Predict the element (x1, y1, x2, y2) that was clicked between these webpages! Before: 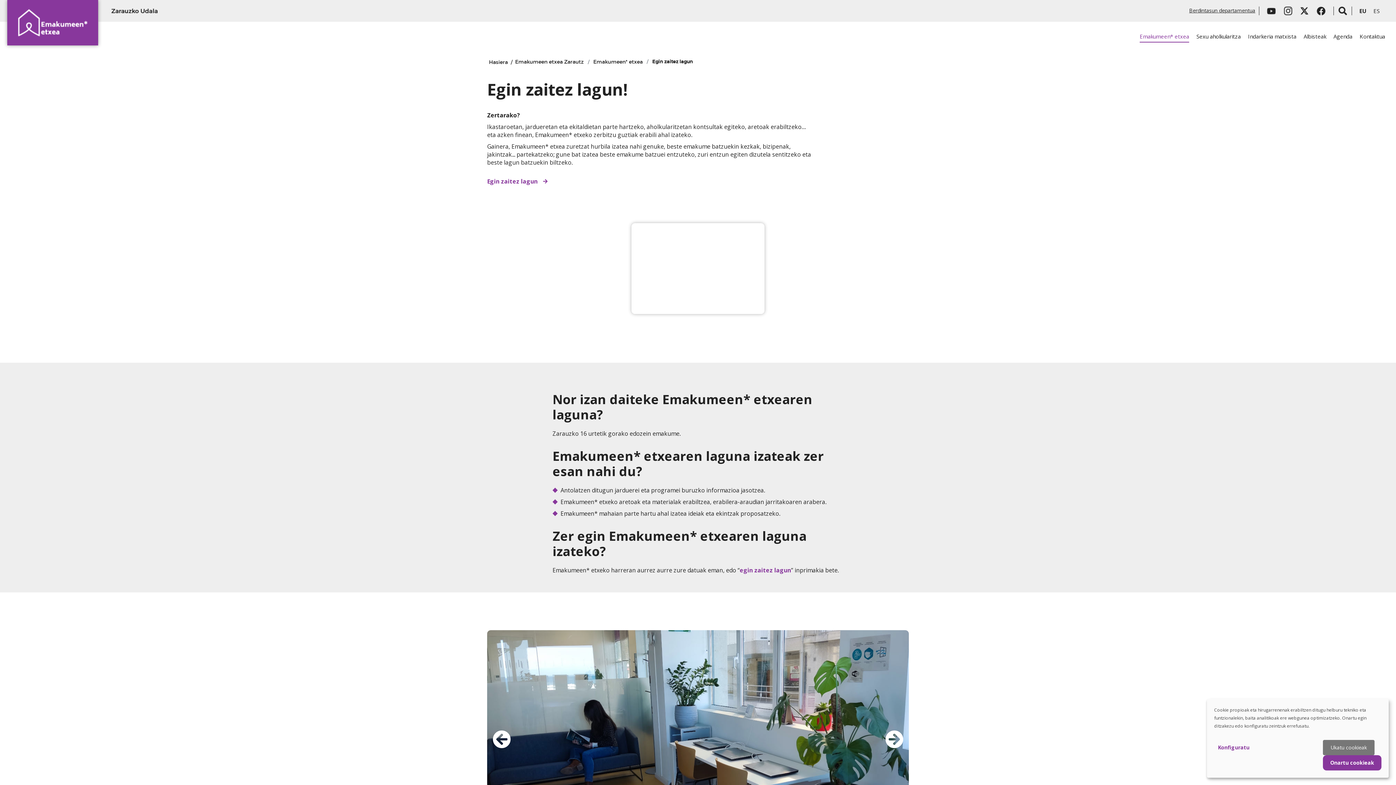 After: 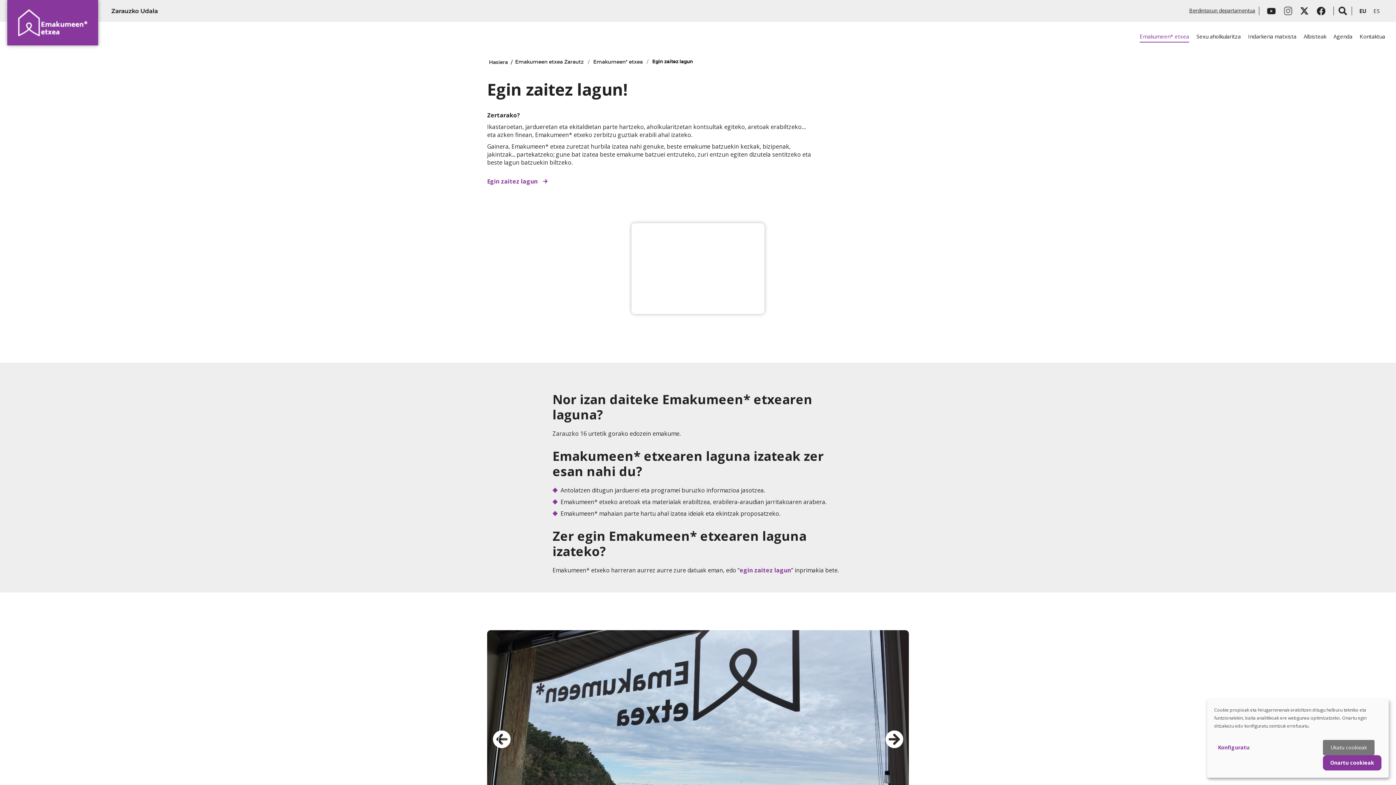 Action: label: Instagram Emakumeen* etxea bbox: (1280, 6, 1296, 15)